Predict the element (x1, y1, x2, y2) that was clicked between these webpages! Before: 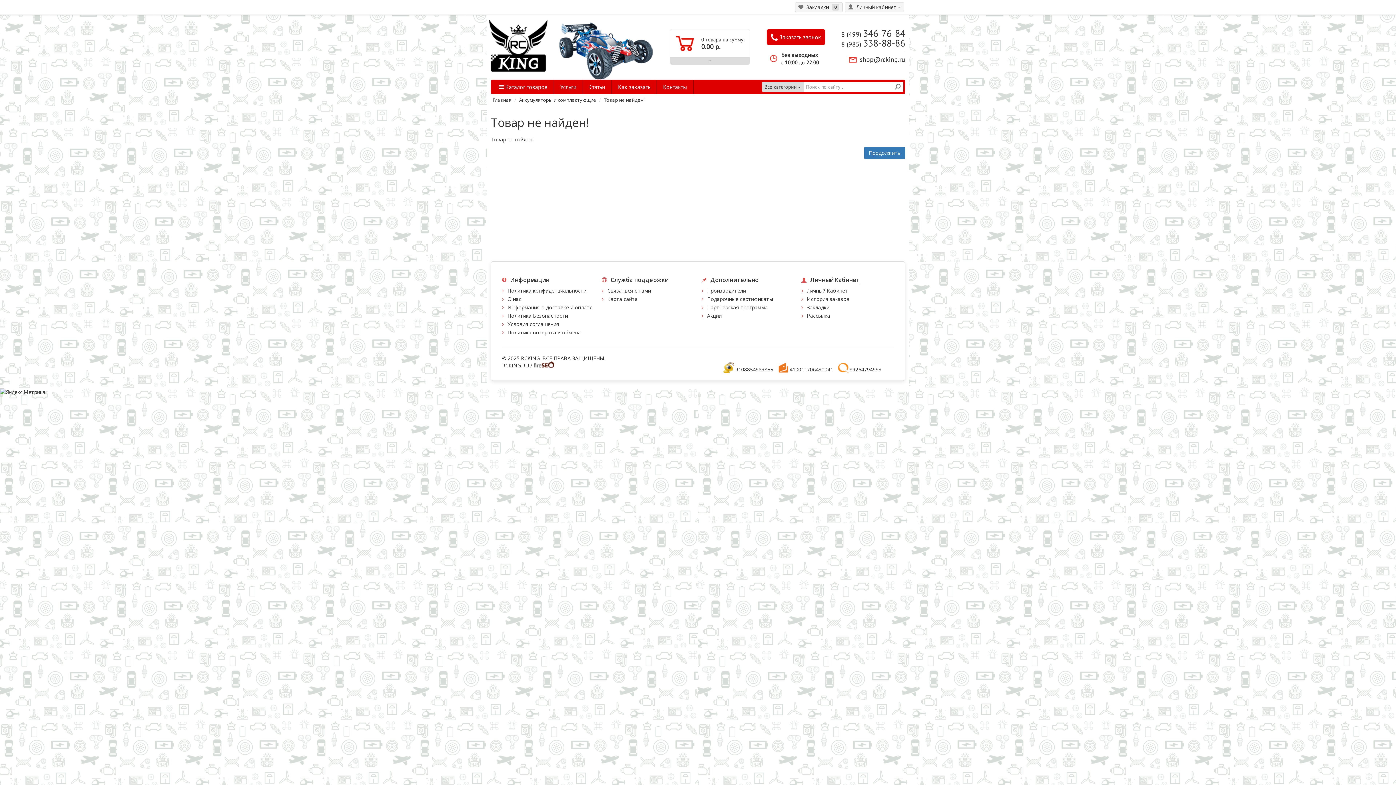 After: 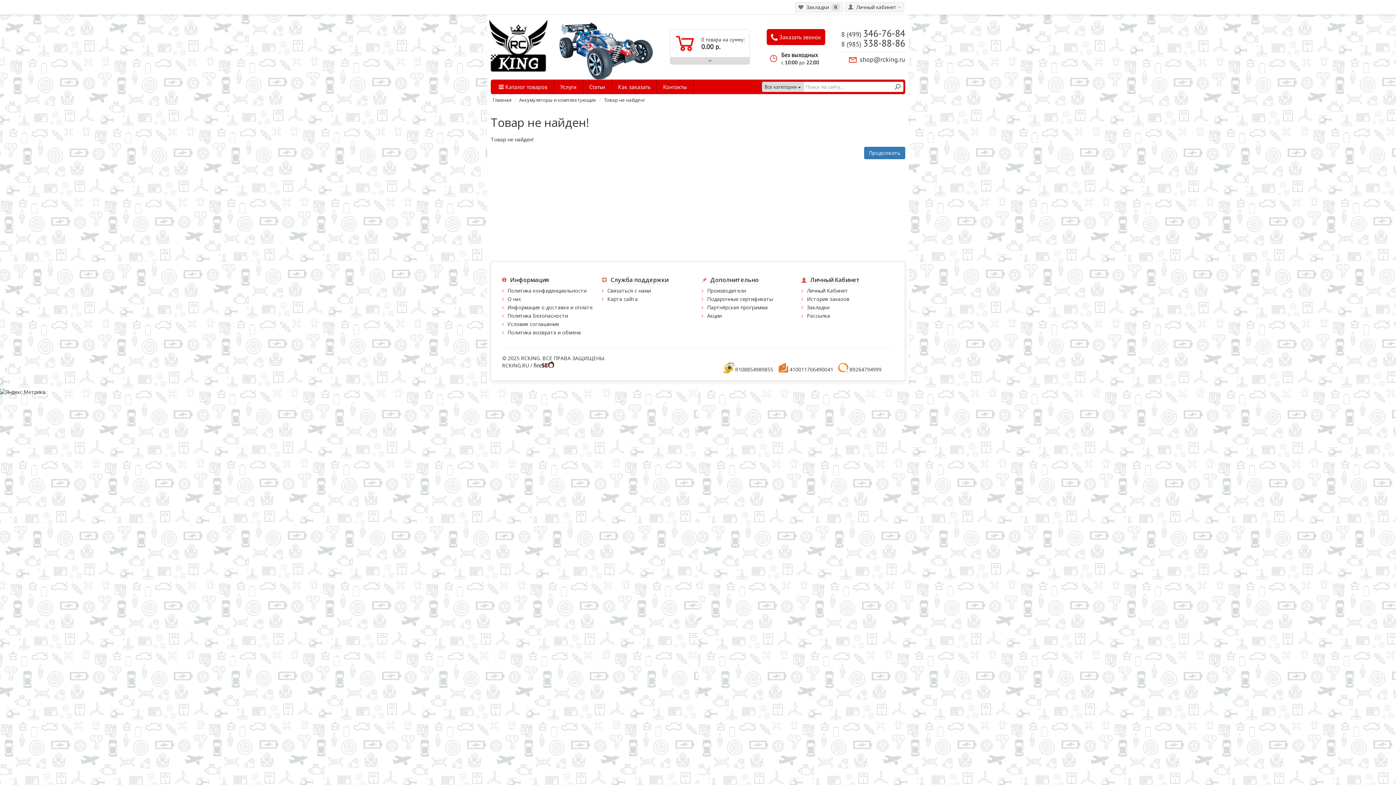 Action: label: Товар не найден! bbox: (604, 96, 644, 103)